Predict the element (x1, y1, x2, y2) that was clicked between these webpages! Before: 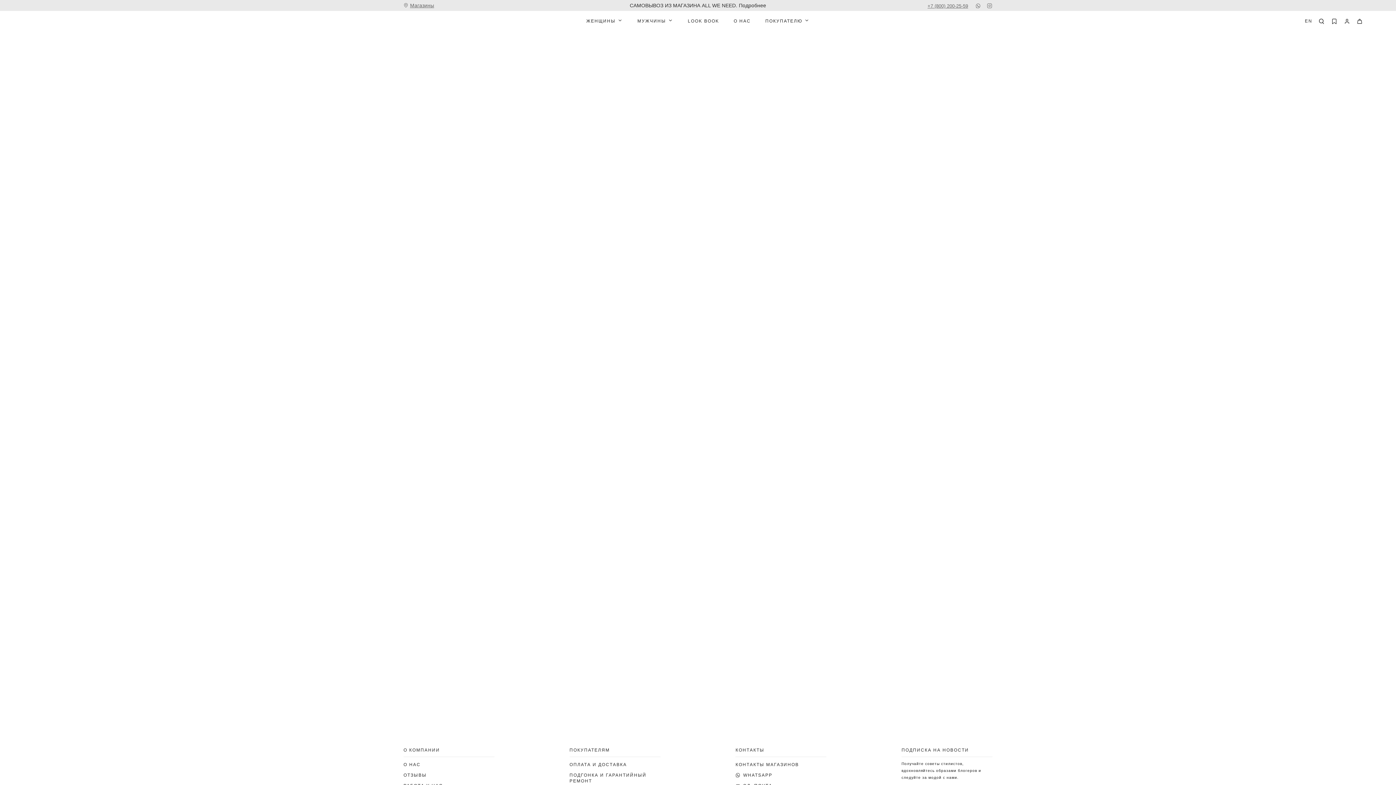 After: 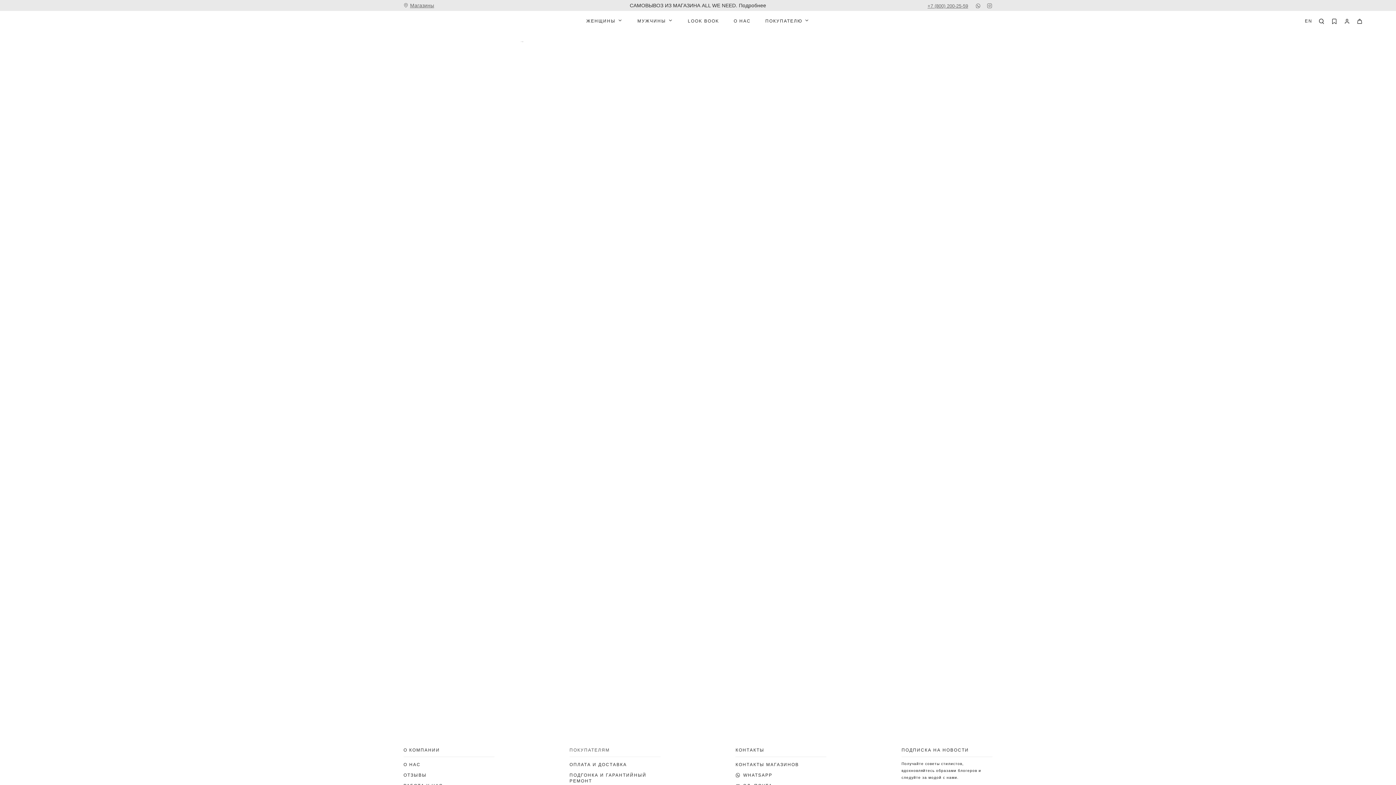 Action: label: ПОКУПАТЕЛЯМ bbox: (569, 747, 660, 757)